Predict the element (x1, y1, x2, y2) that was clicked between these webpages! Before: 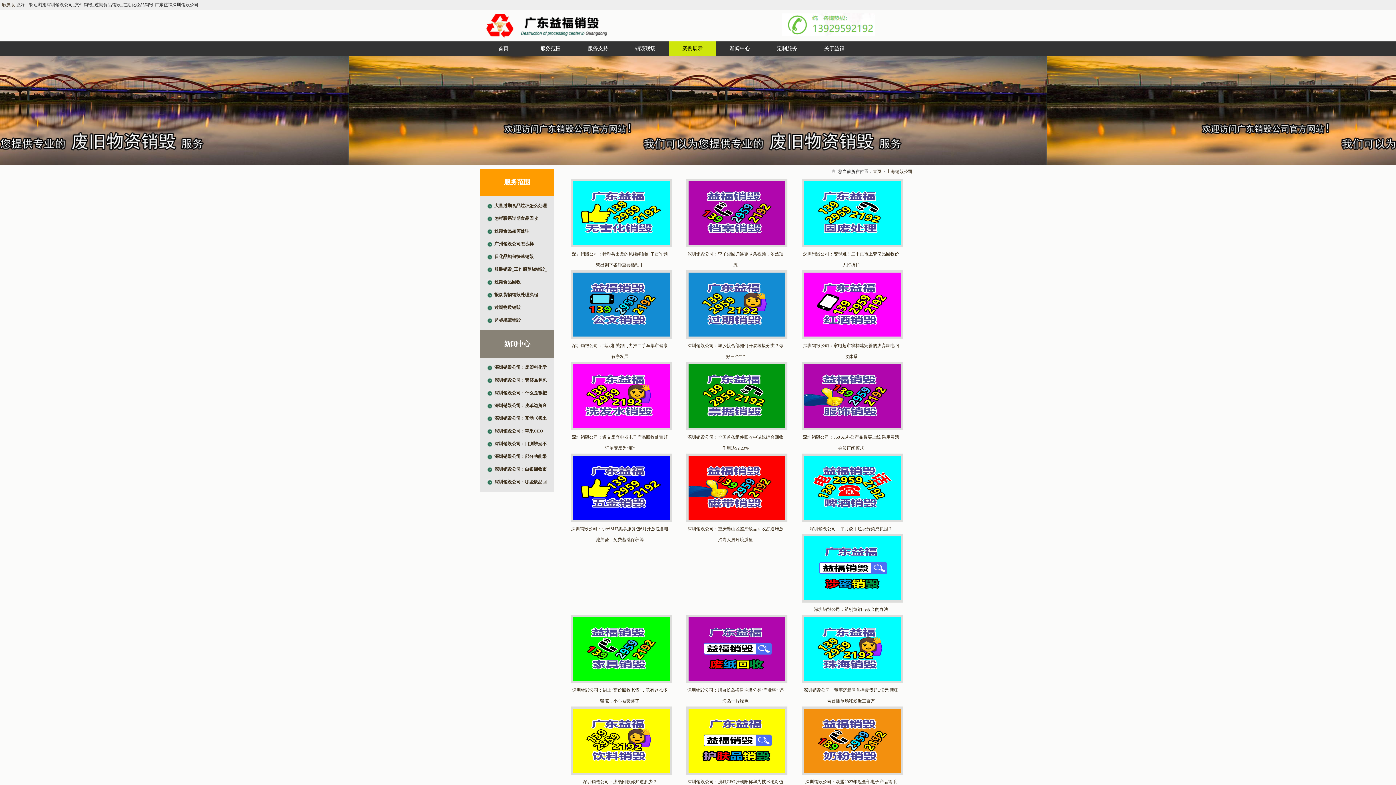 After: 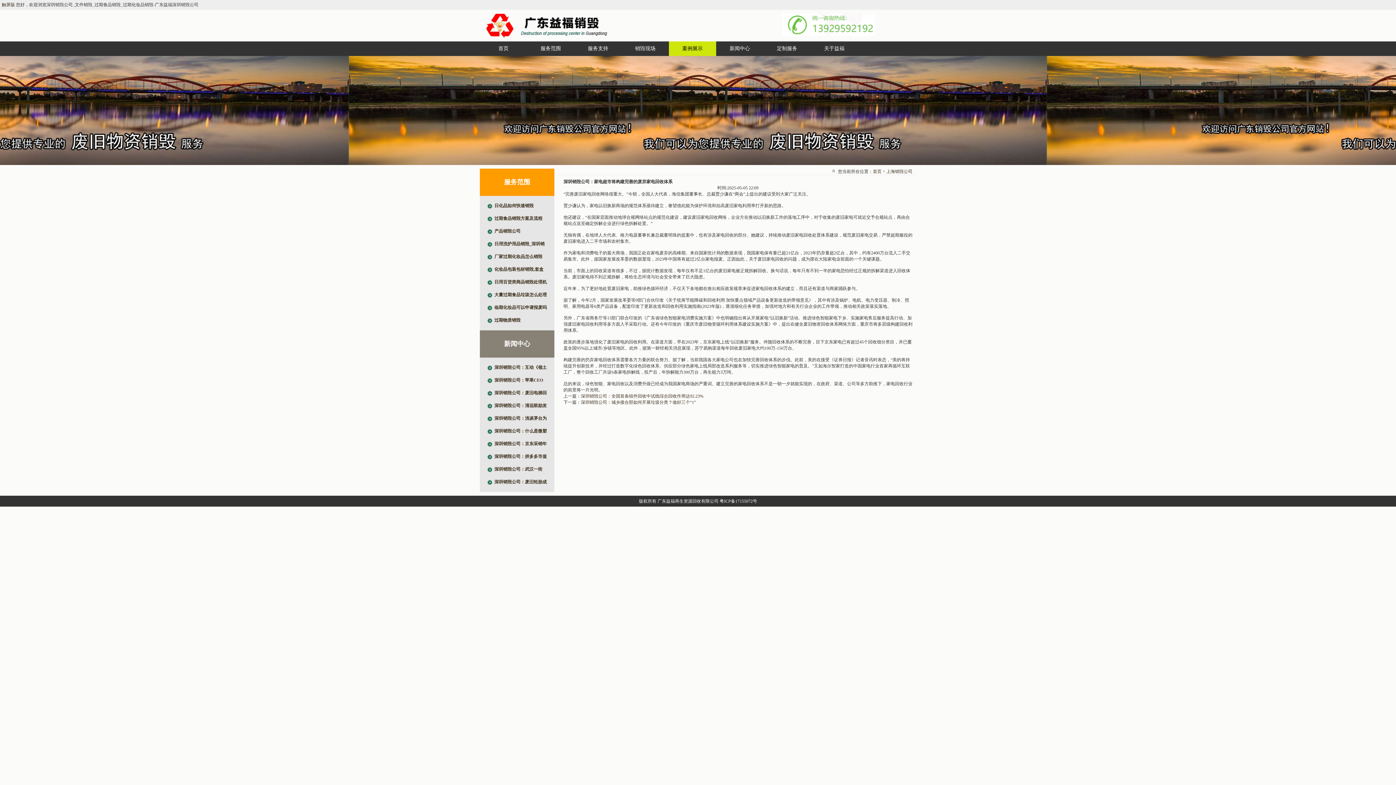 Action: bbox: (802, 334, 903, 340)